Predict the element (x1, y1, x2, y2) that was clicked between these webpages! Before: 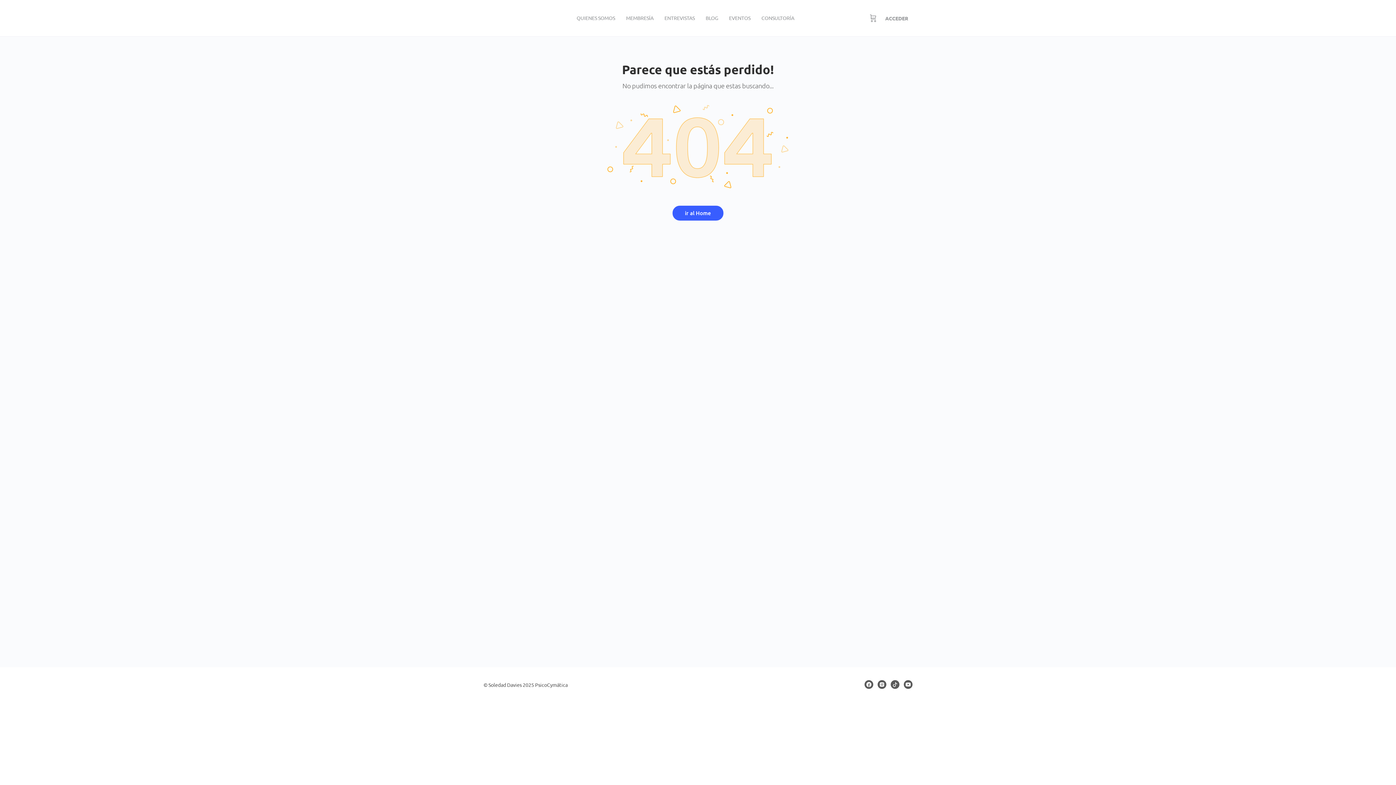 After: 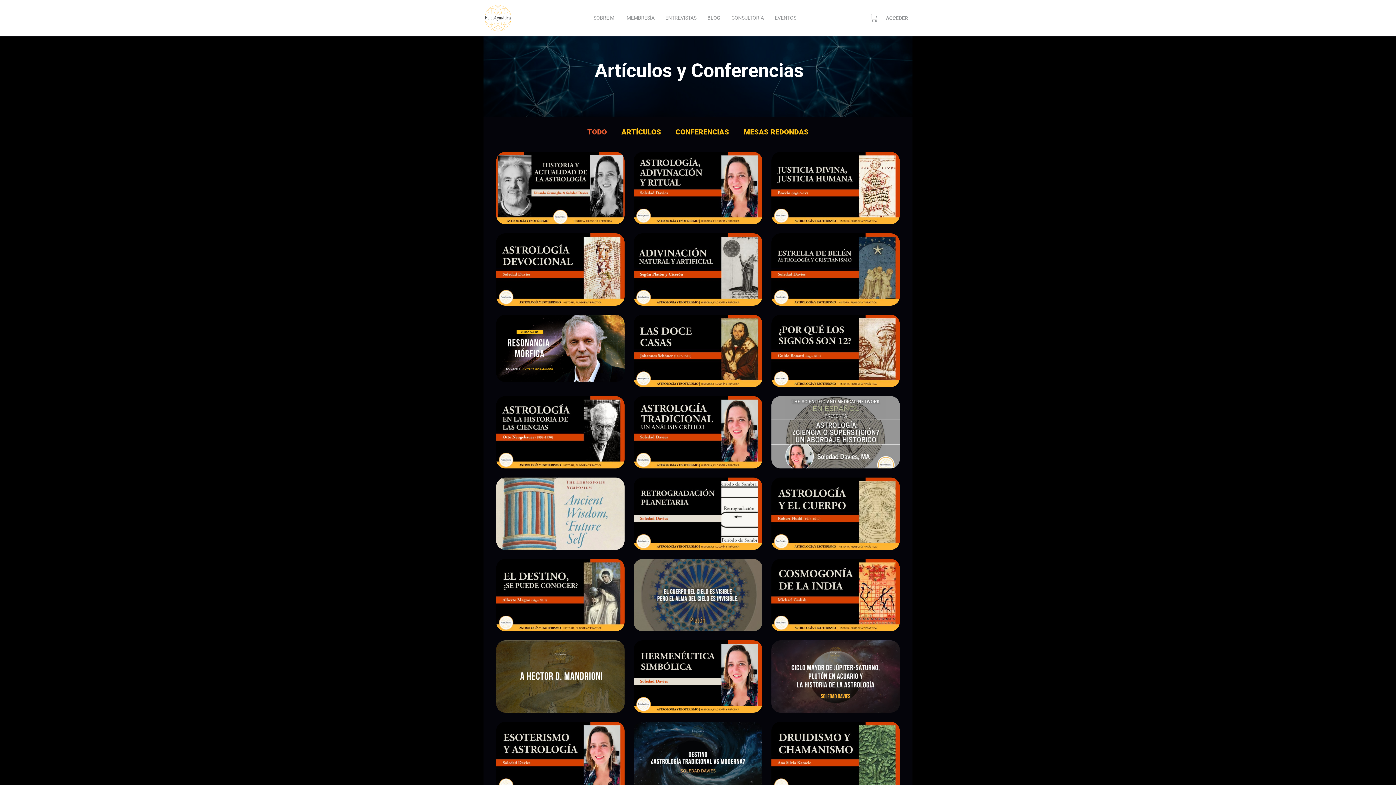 Action: label: BLOG bbox: (711, 0, 730, 36)